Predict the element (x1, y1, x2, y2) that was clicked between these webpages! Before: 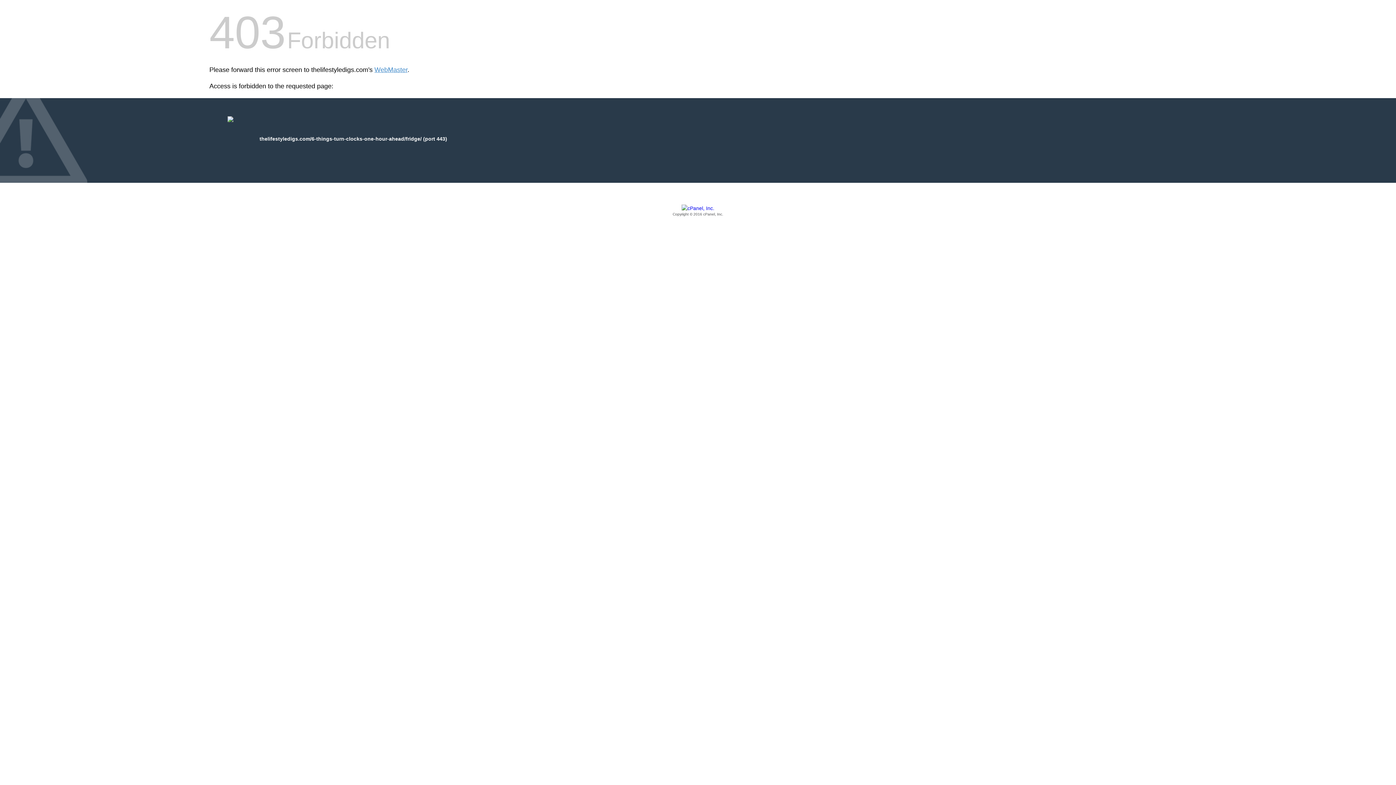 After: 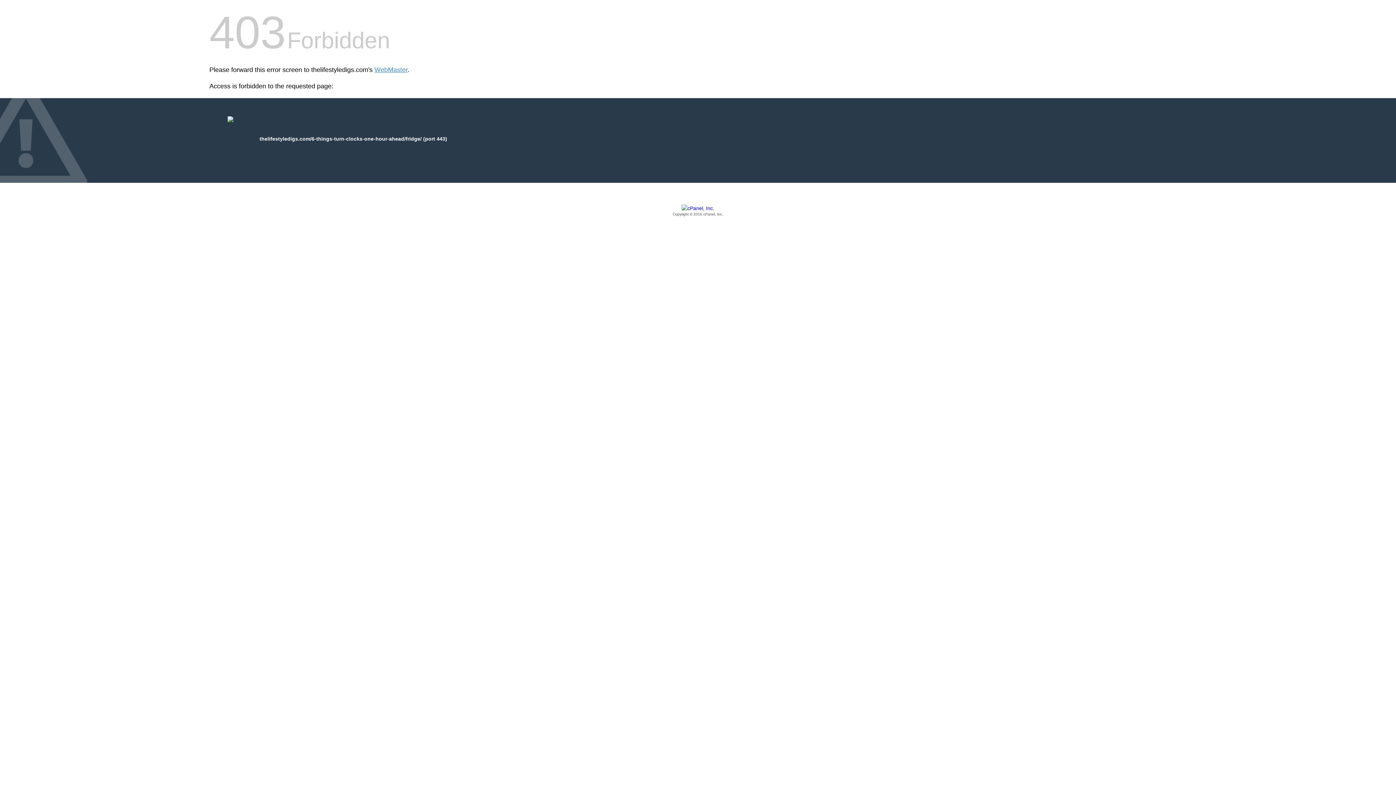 Action: label: Copyright © 2016 cPanel, Inc. bbox: (209, 205, 1186, 217)